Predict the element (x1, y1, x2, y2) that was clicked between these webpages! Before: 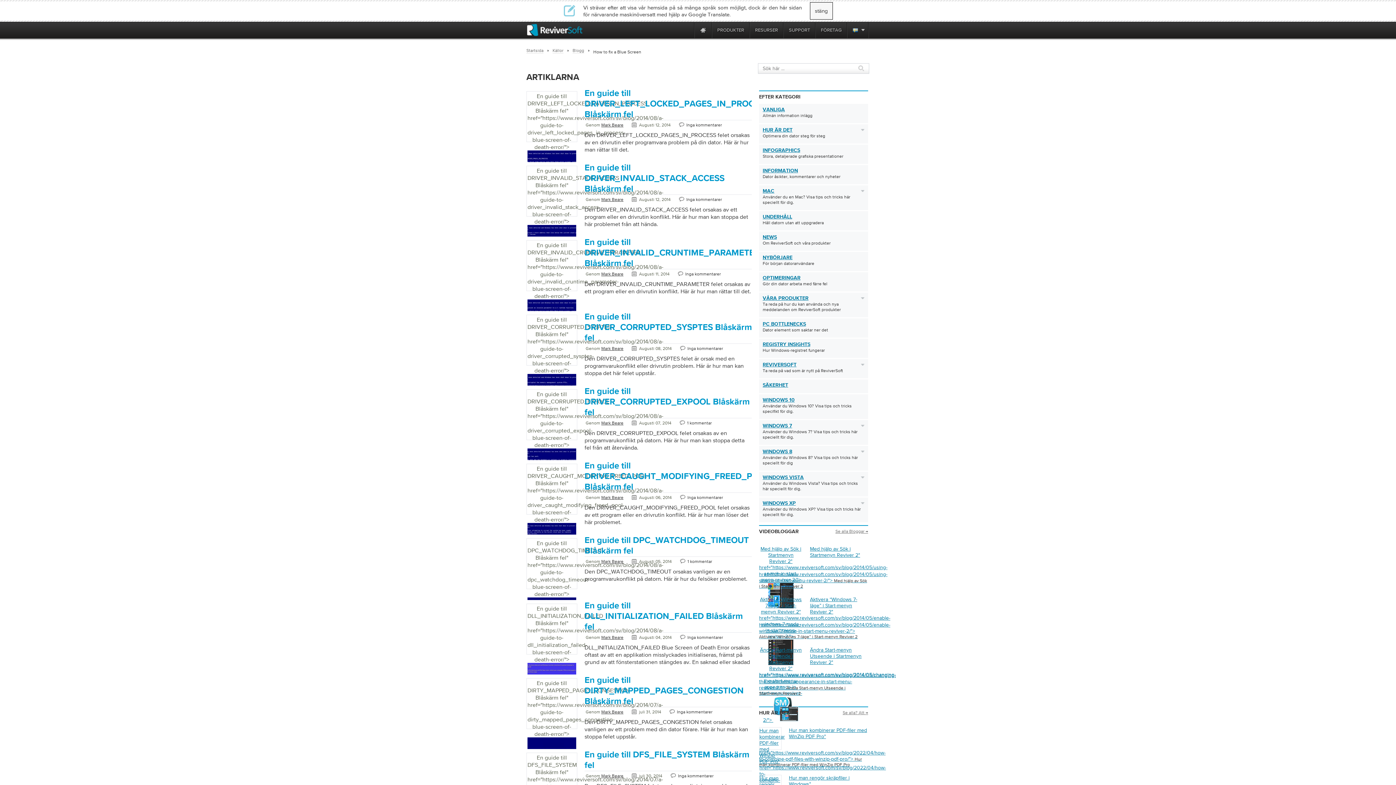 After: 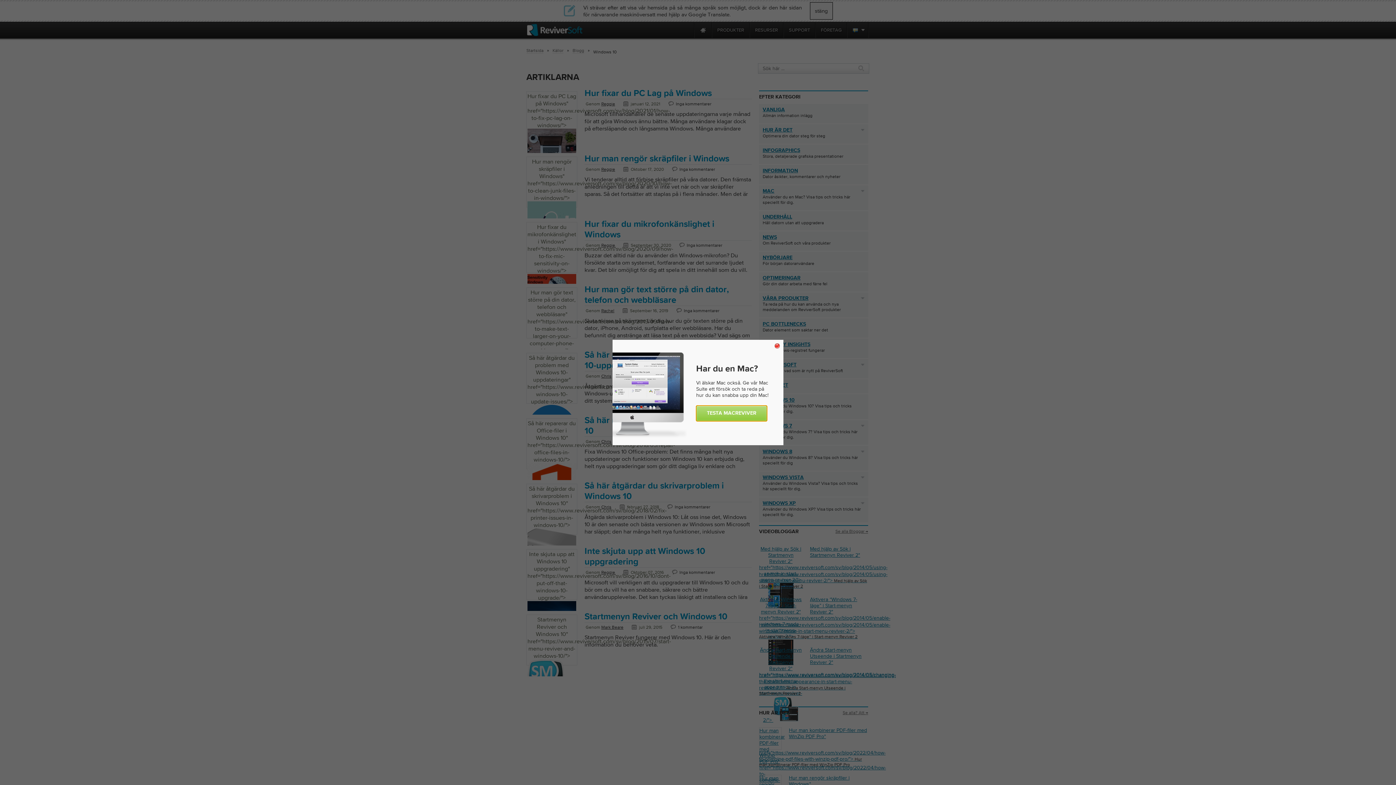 Action: label: WINDOWS 10 bbox: (762, 397, 857, 403)